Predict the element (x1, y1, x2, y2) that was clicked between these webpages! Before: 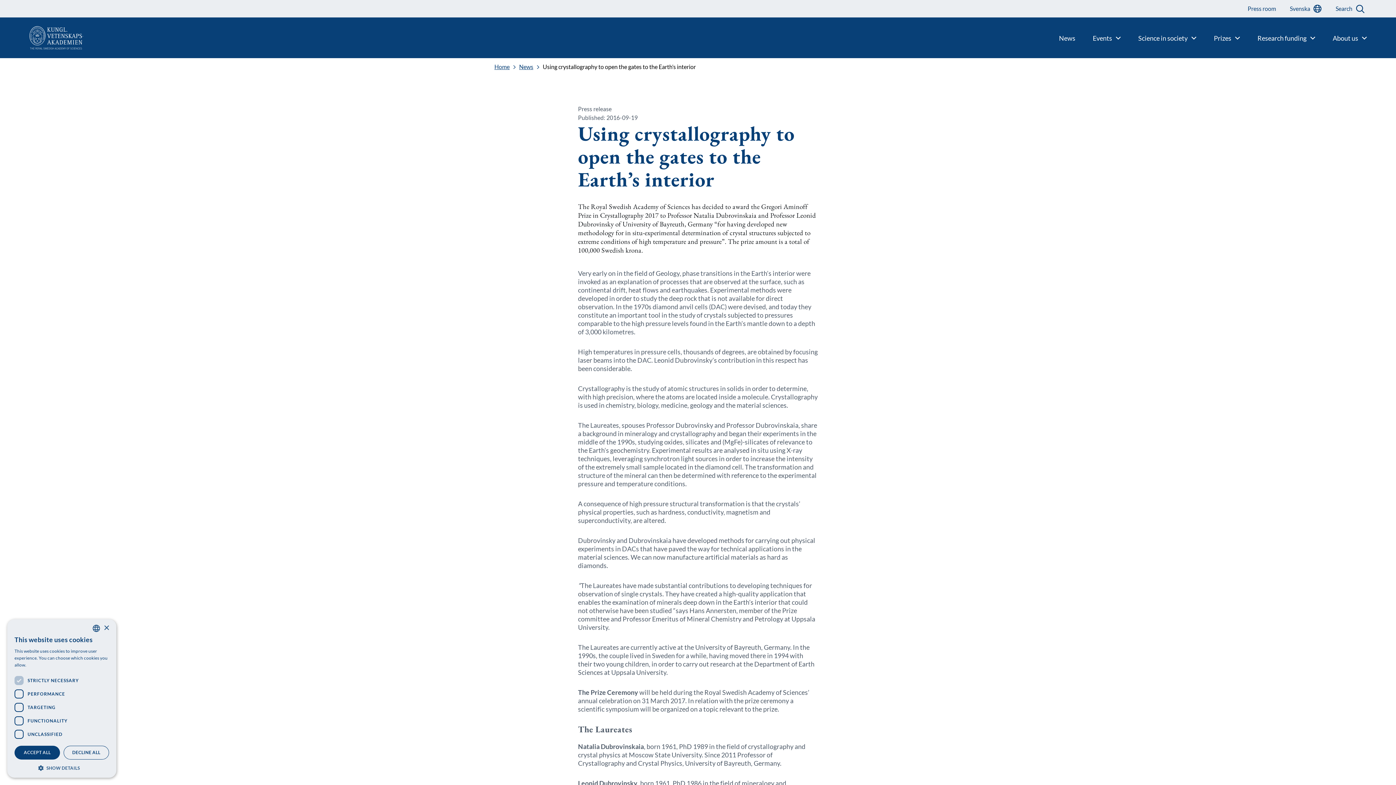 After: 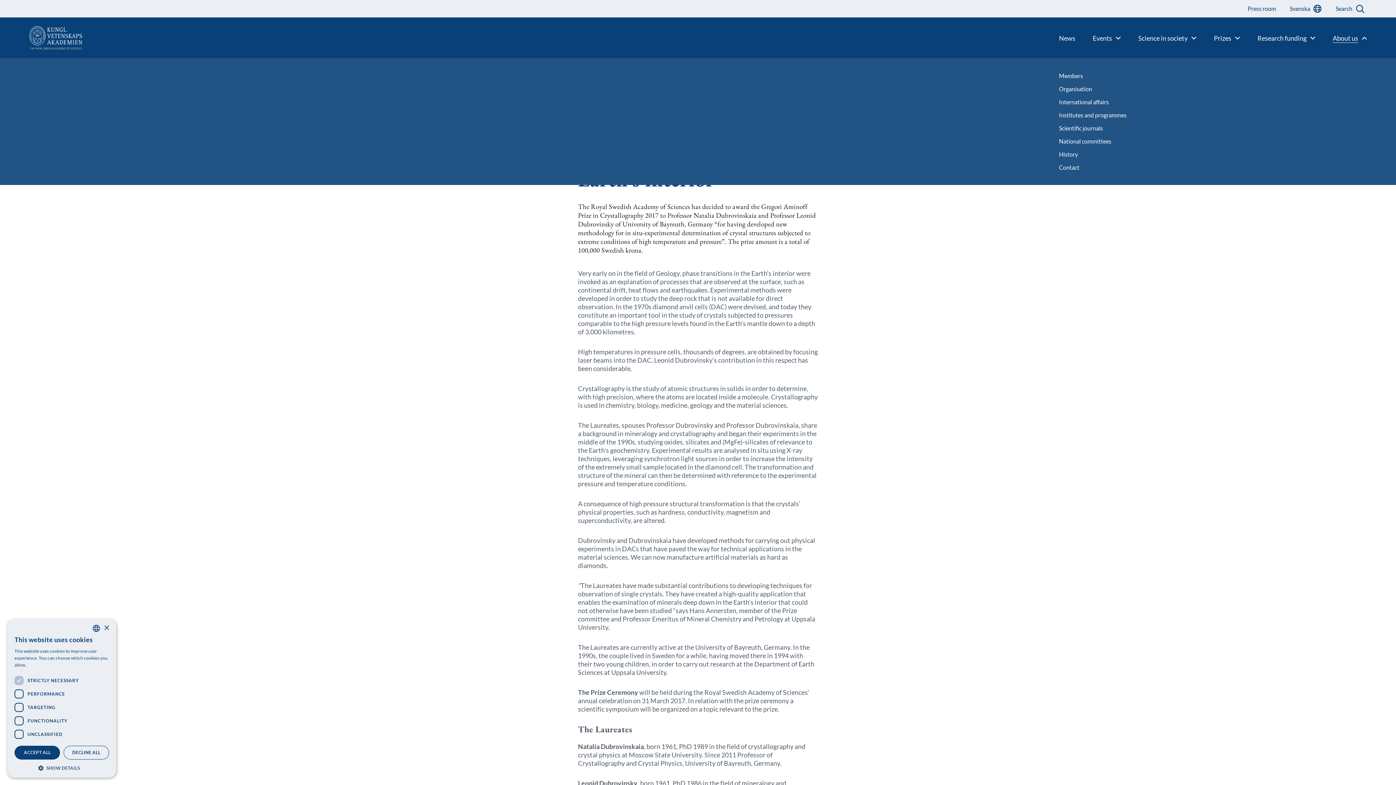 Action: label: About us bbox: (1333, 34, 1367, 41)